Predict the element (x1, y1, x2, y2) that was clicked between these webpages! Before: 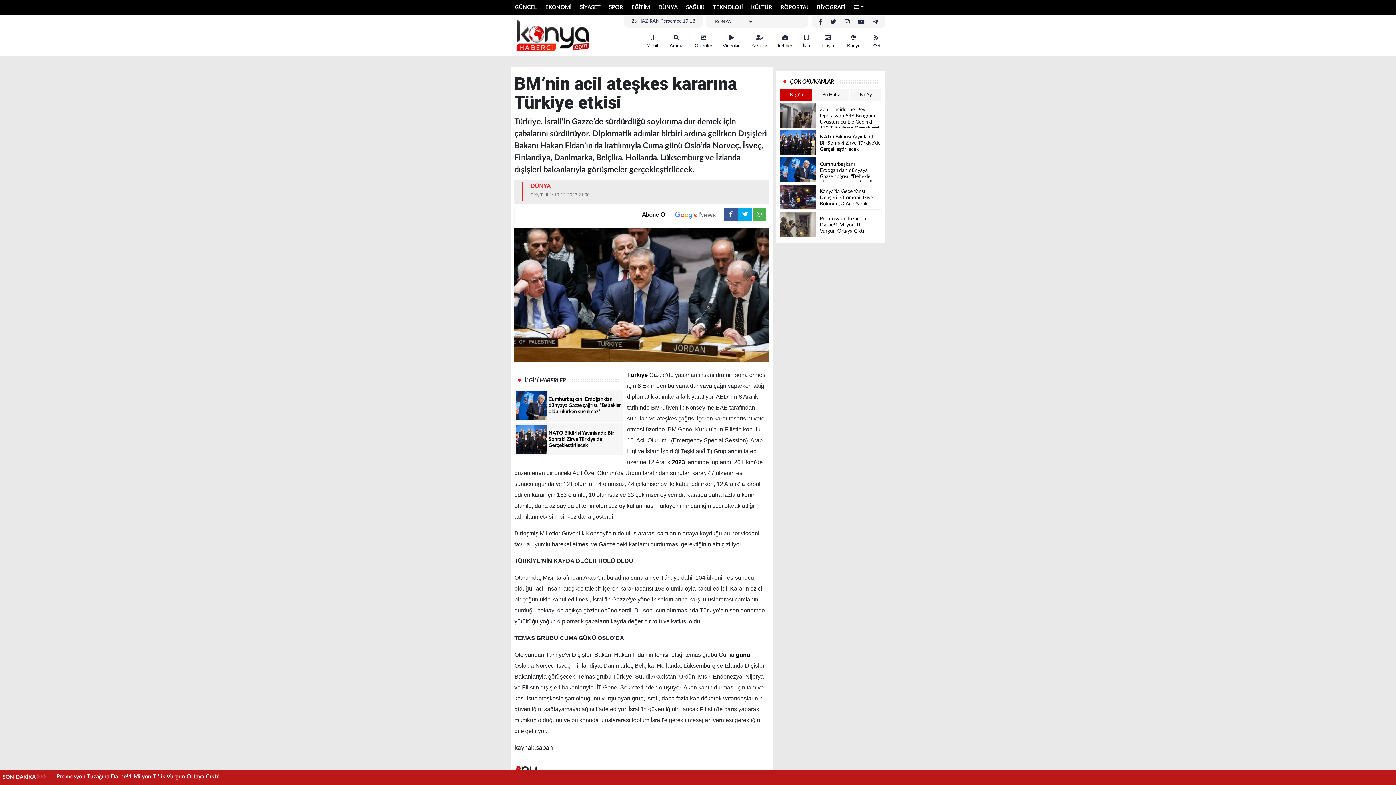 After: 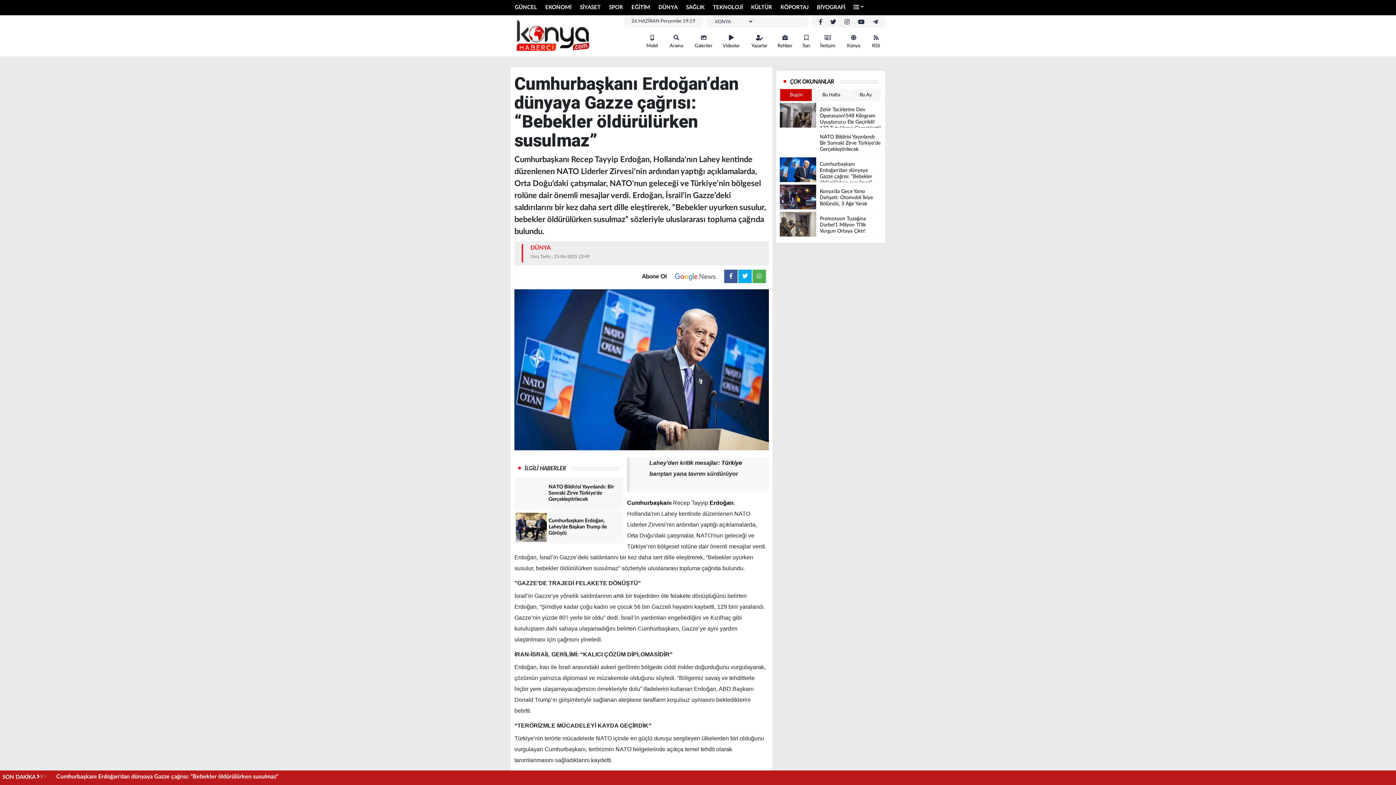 Action: bbox: (514, 389, 623, 421) label: Cumhurbaşkanı Erdoğan’dan dünyaya Gazze çağrısı: “Bebekler öldürülürken susulmaz”